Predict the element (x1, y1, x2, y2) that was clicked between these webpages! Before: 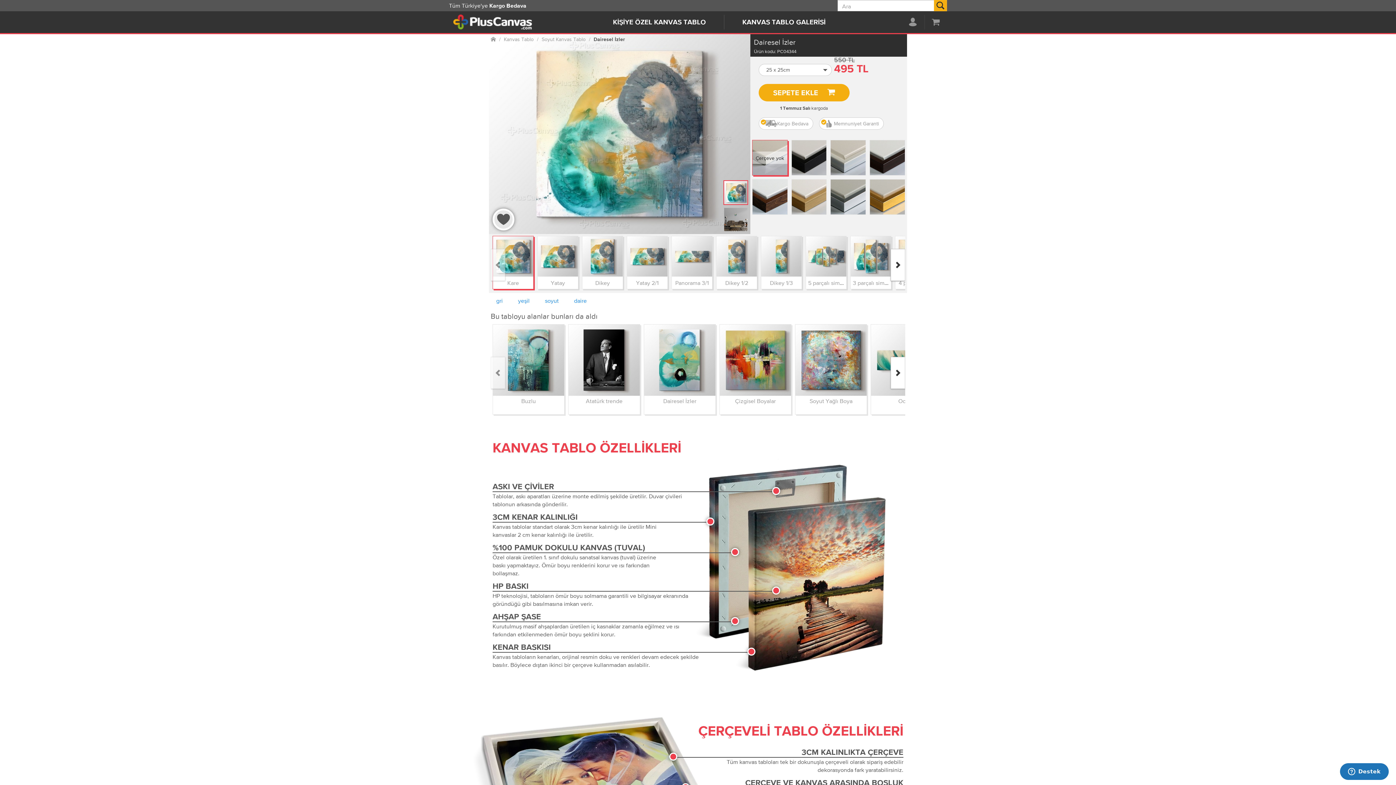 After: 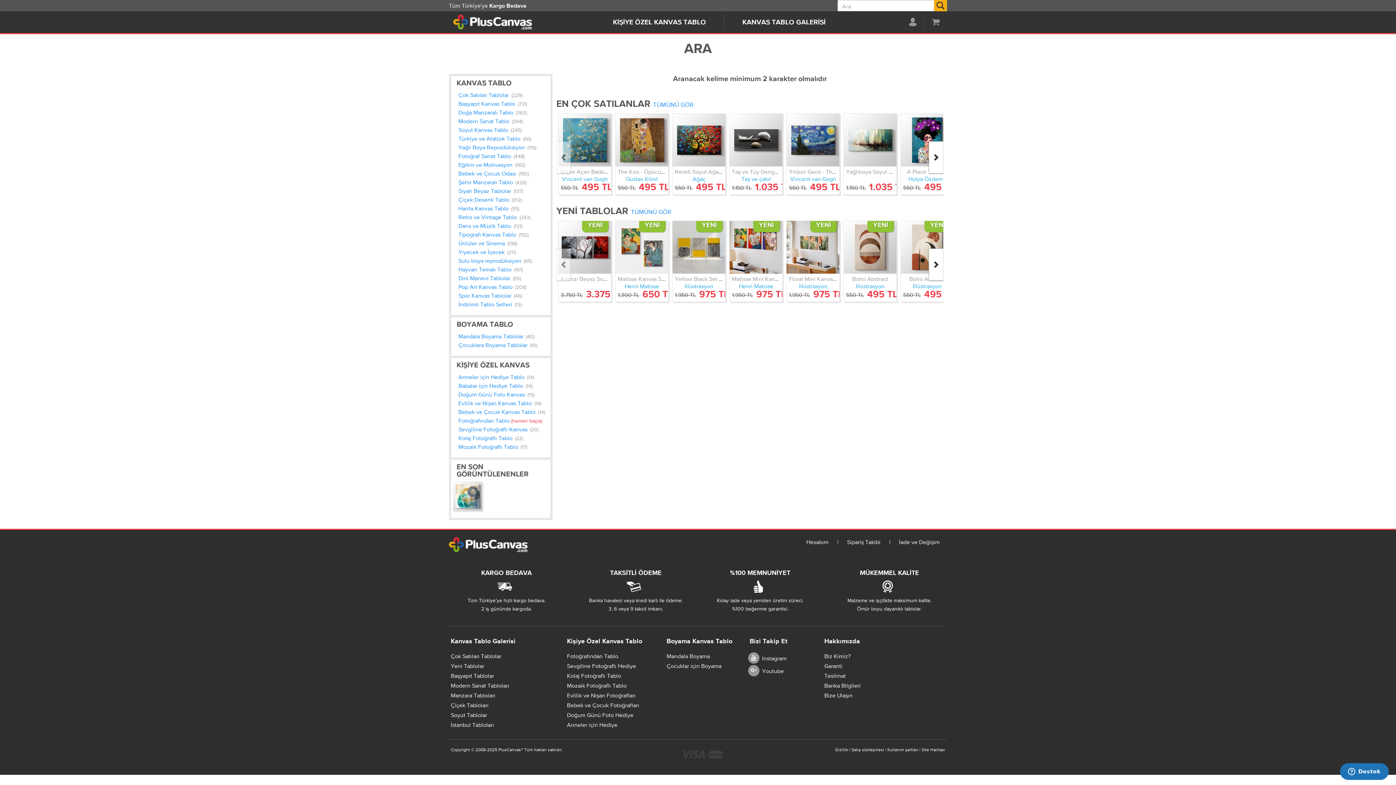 Action: label: Ara bbox: (934, 0, 947, 11)